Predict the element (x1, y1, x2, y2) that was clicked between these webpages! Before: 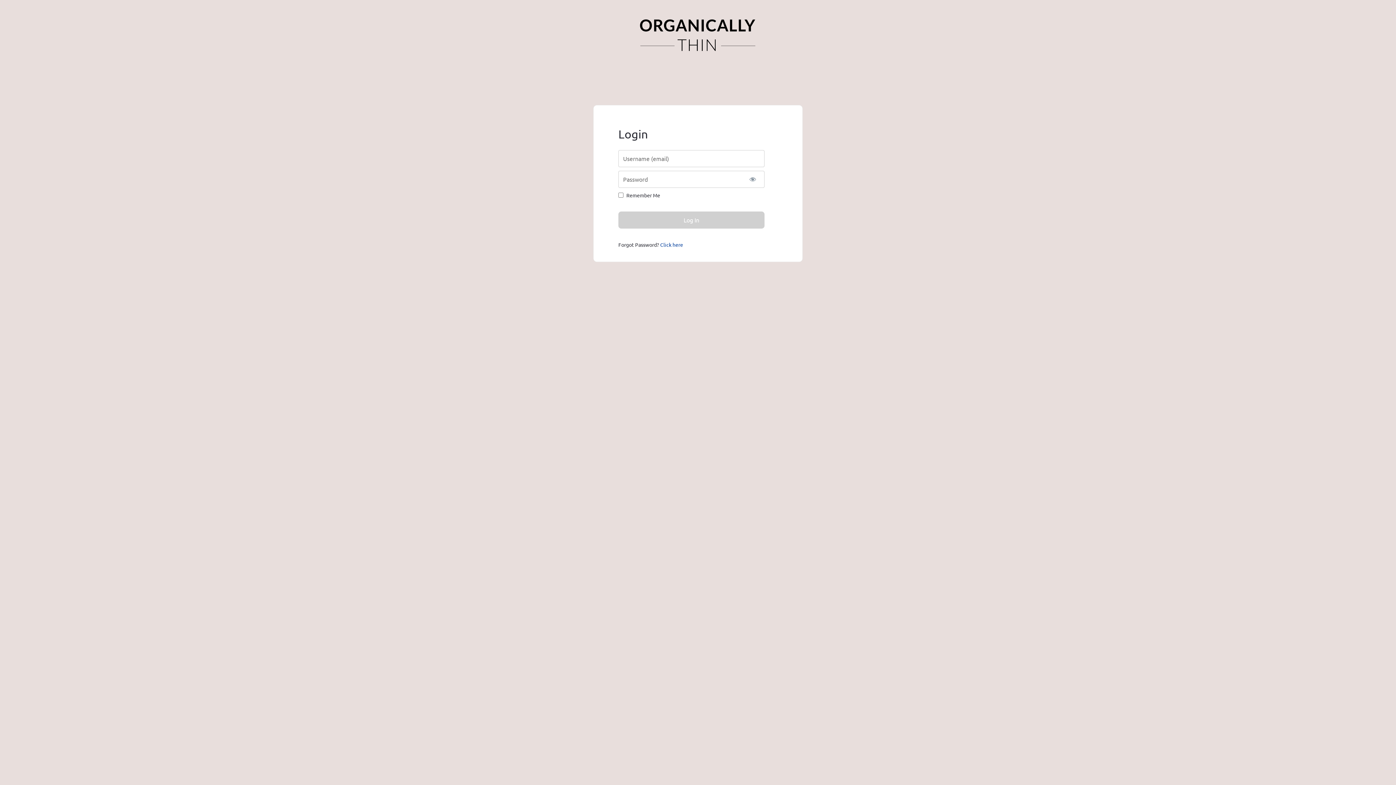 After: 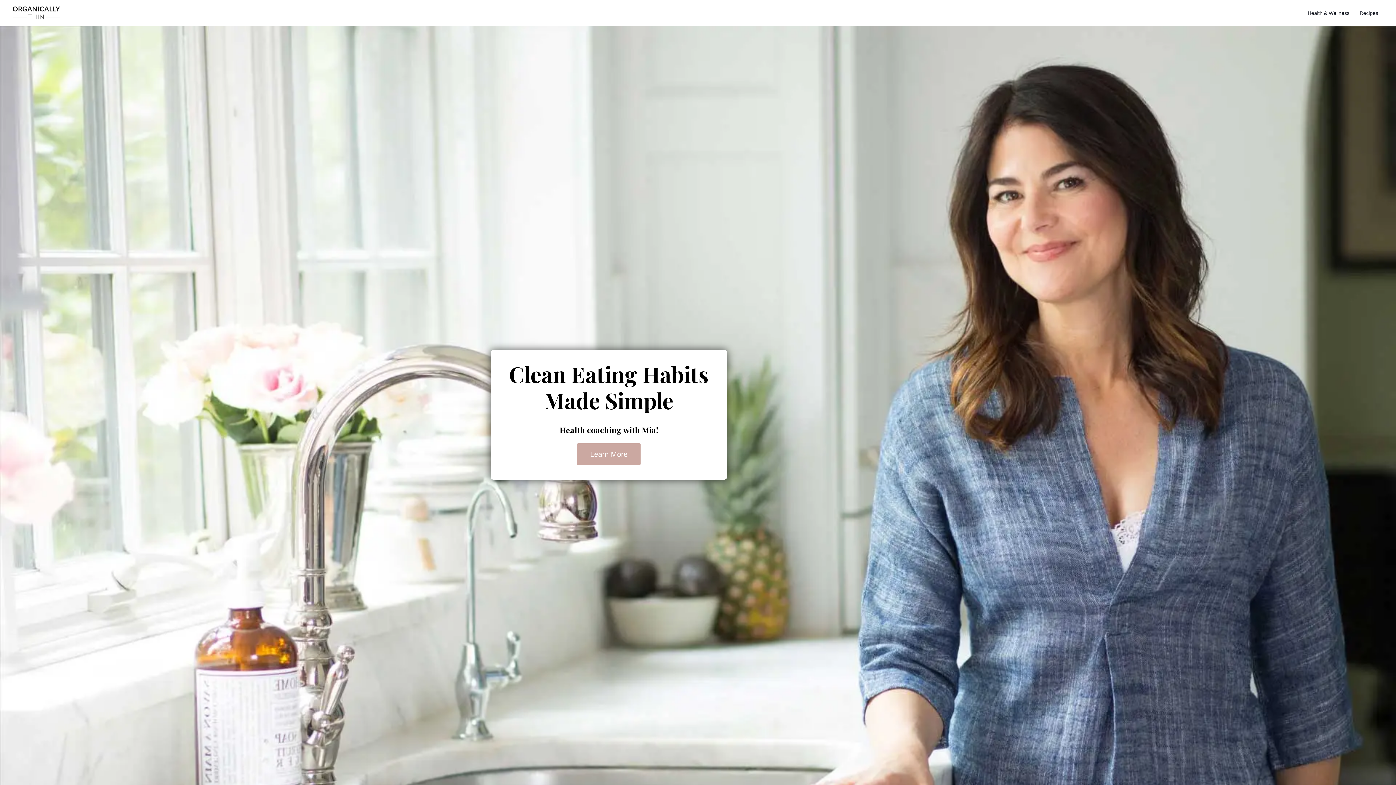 Action: bbox: (639, 47, 756, 54)